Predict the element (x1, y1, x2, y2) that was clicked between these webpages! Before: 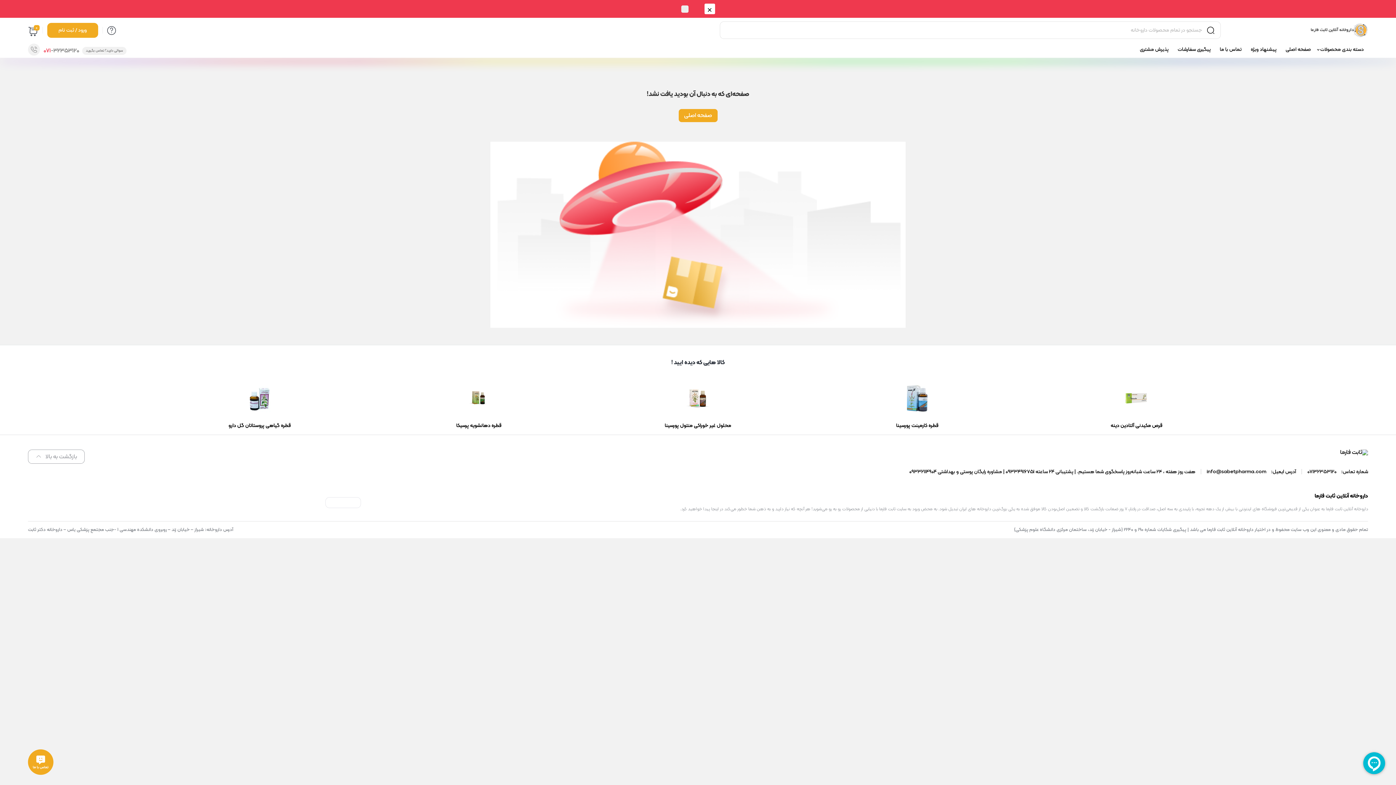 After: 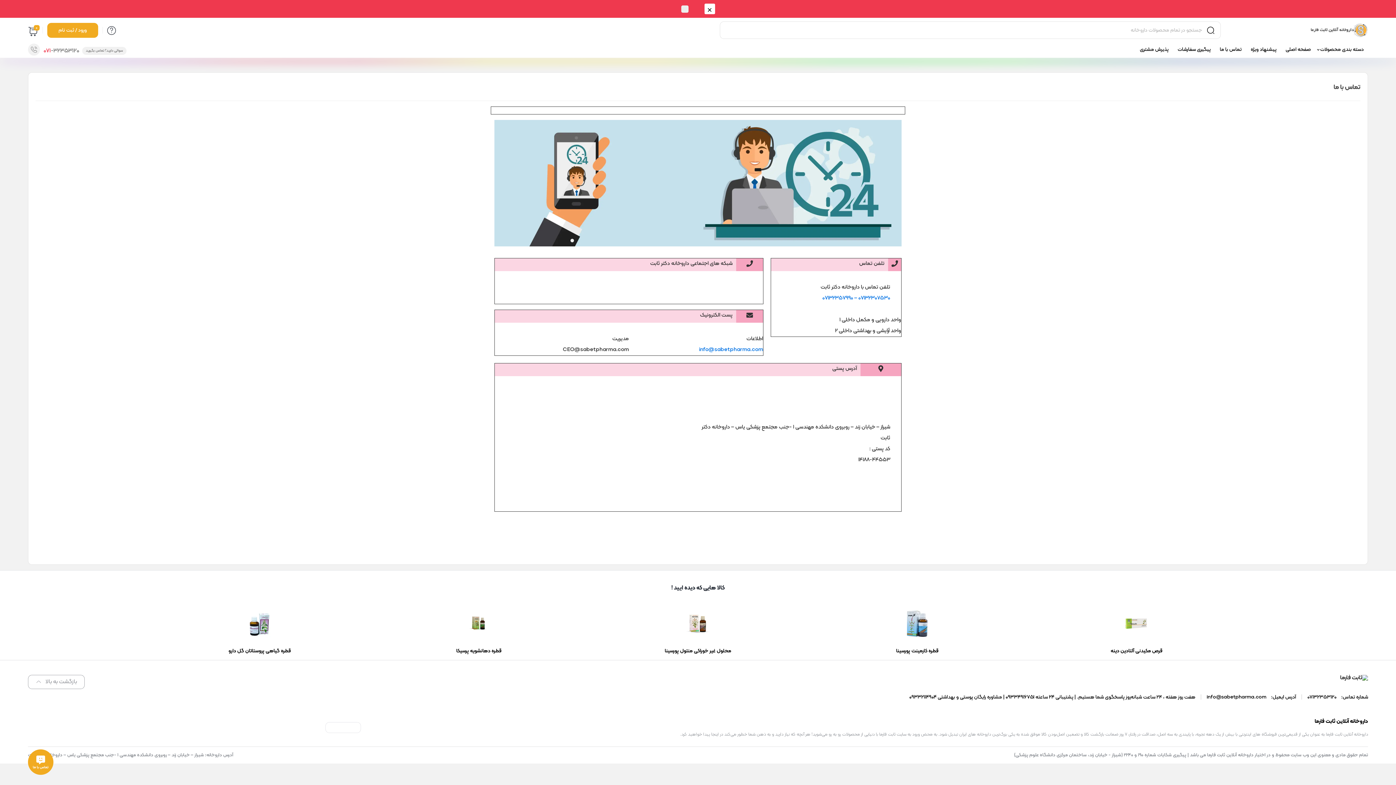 Action: label: تماس با ما bbox: (1215, 42, 1246, 57)